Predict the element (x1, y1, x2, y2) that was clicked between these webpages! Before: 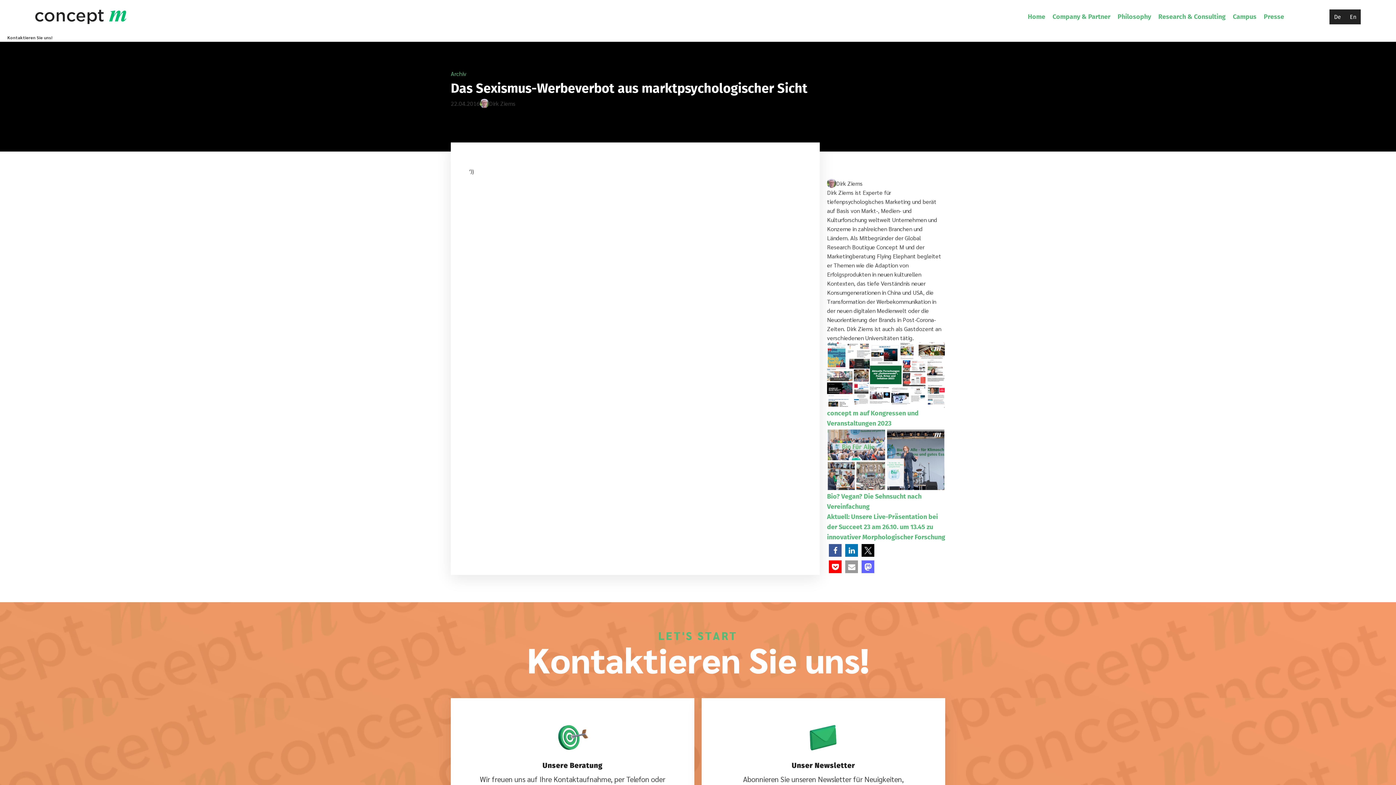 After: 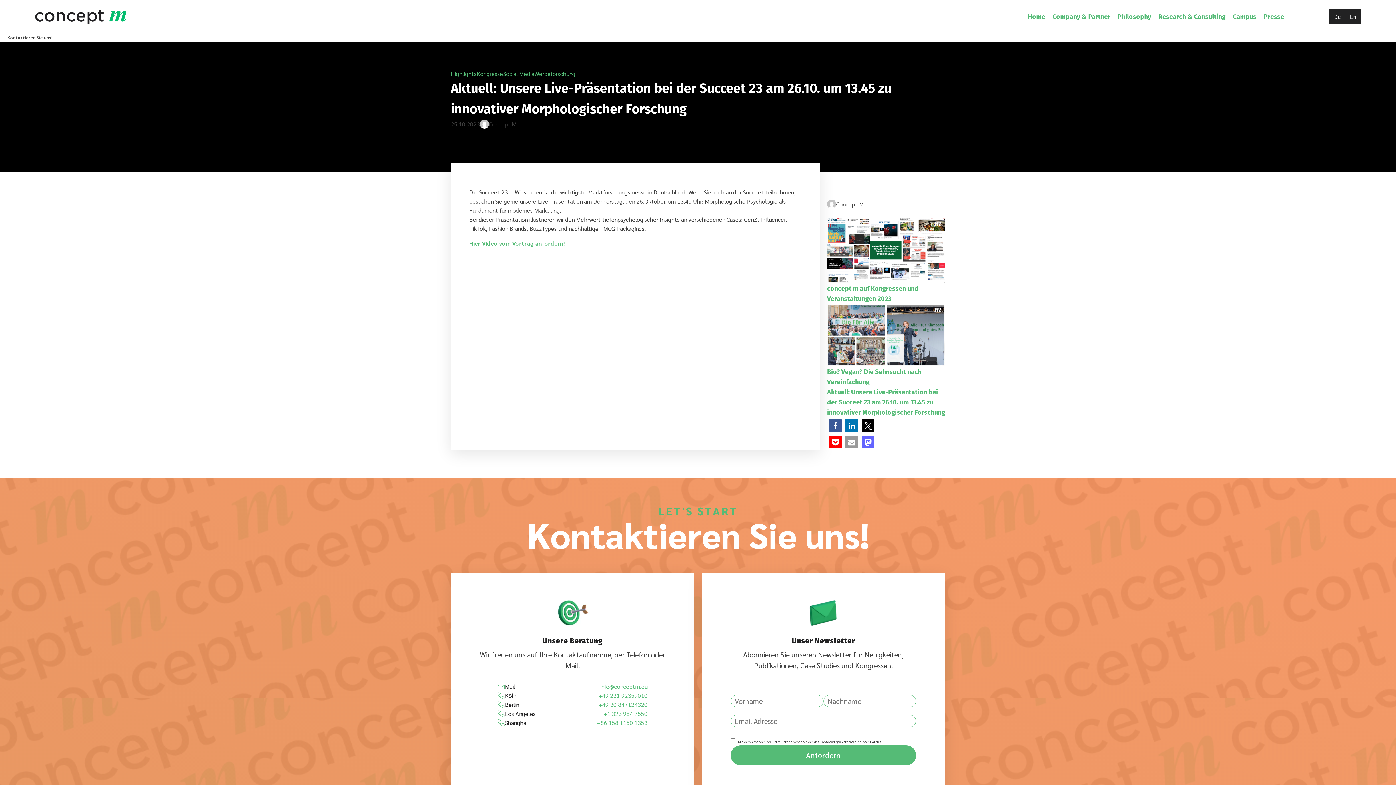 Action: label: Aktuell: Unsere Live-Präsentation bei der Succeet 23 am 26.10. um 13.45 zu innovativer Morphologischer Forschung bbox: (827, 512, 945, 541)